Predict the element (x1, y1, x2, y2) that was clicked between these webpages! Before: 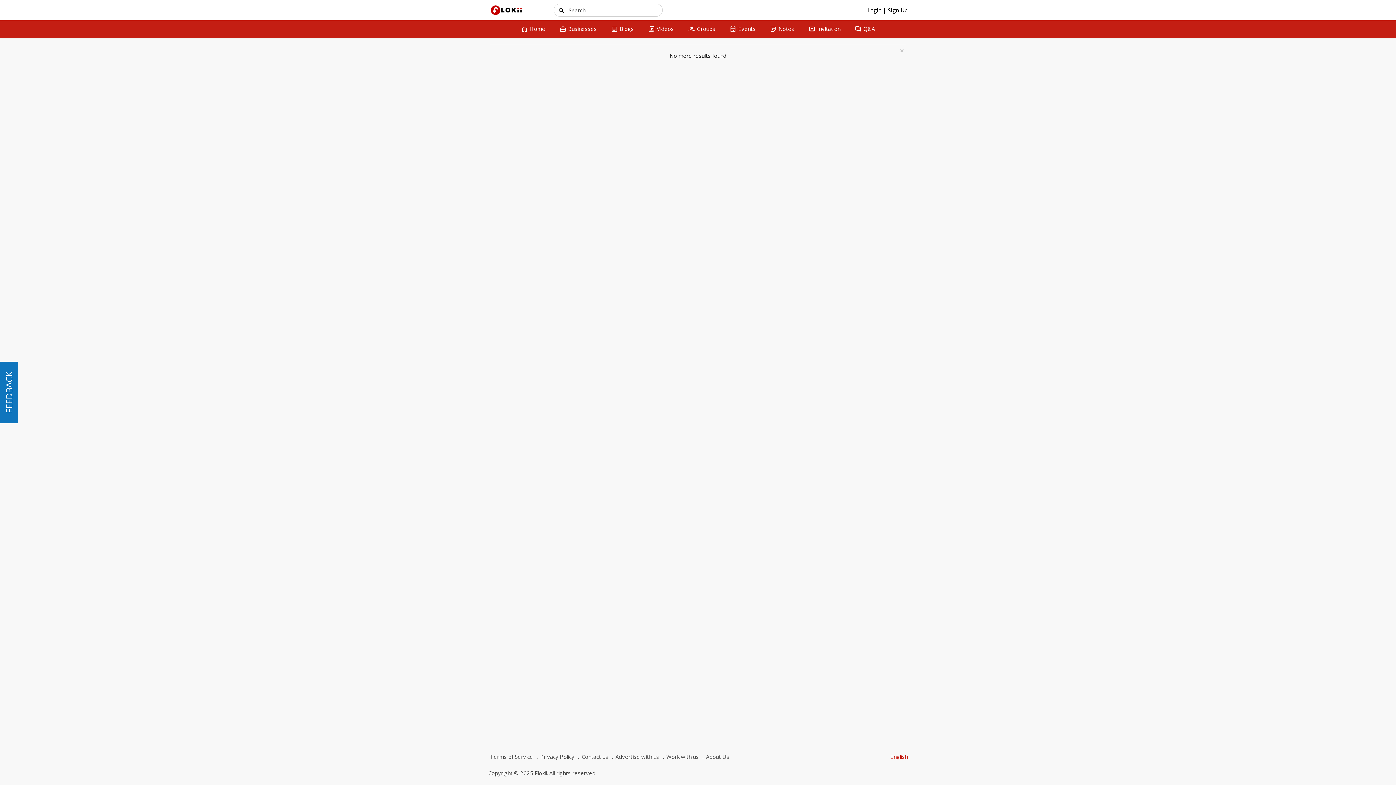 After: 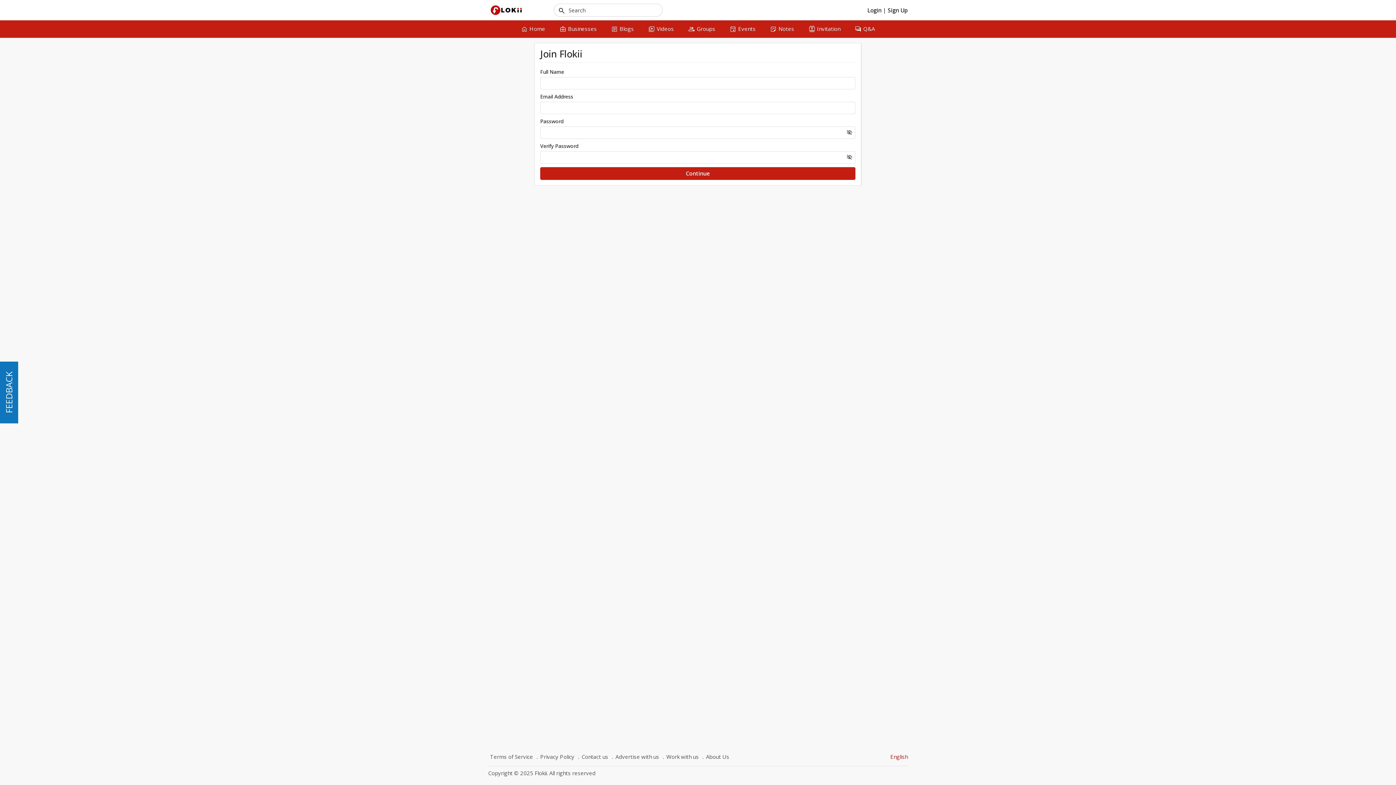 Action: label: Sign Up bbox: (888, 6, 908, 13)